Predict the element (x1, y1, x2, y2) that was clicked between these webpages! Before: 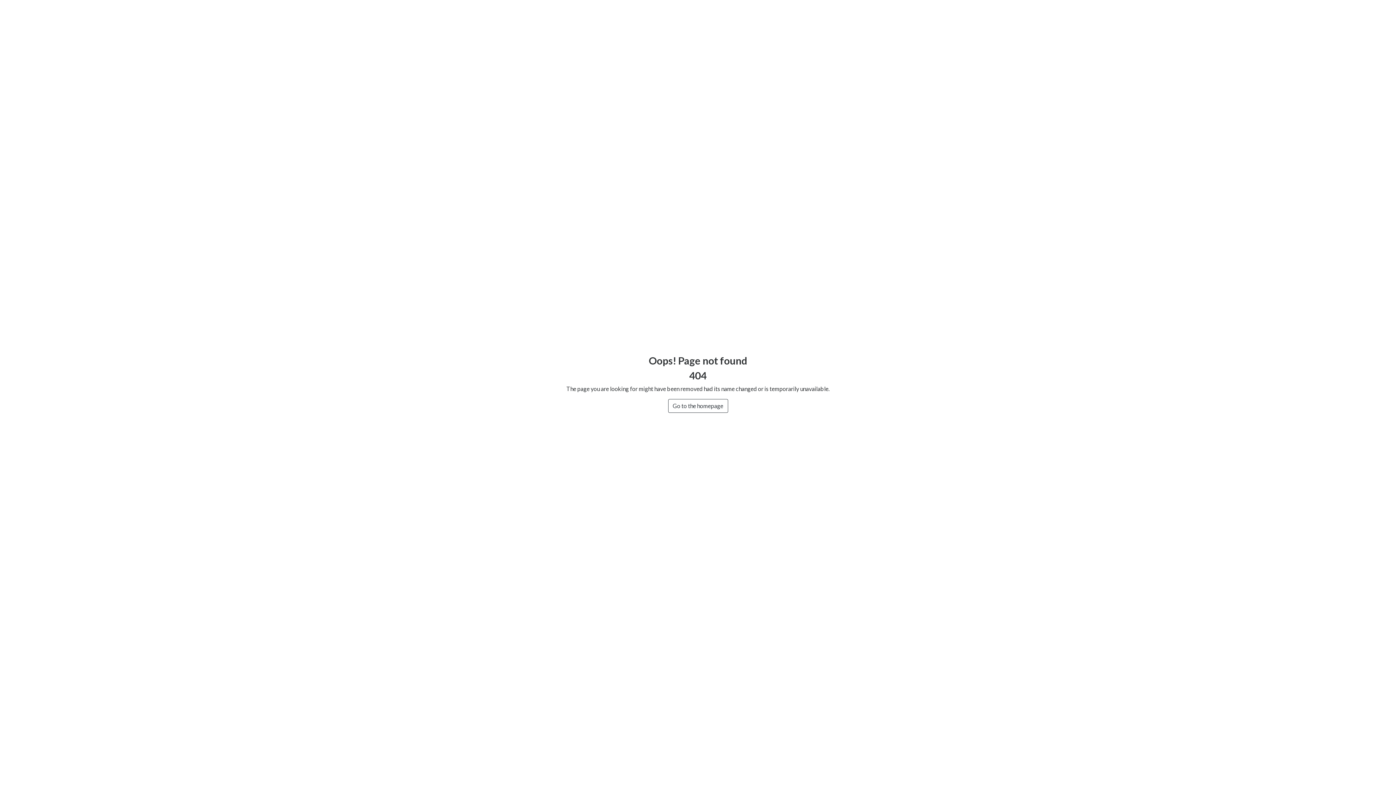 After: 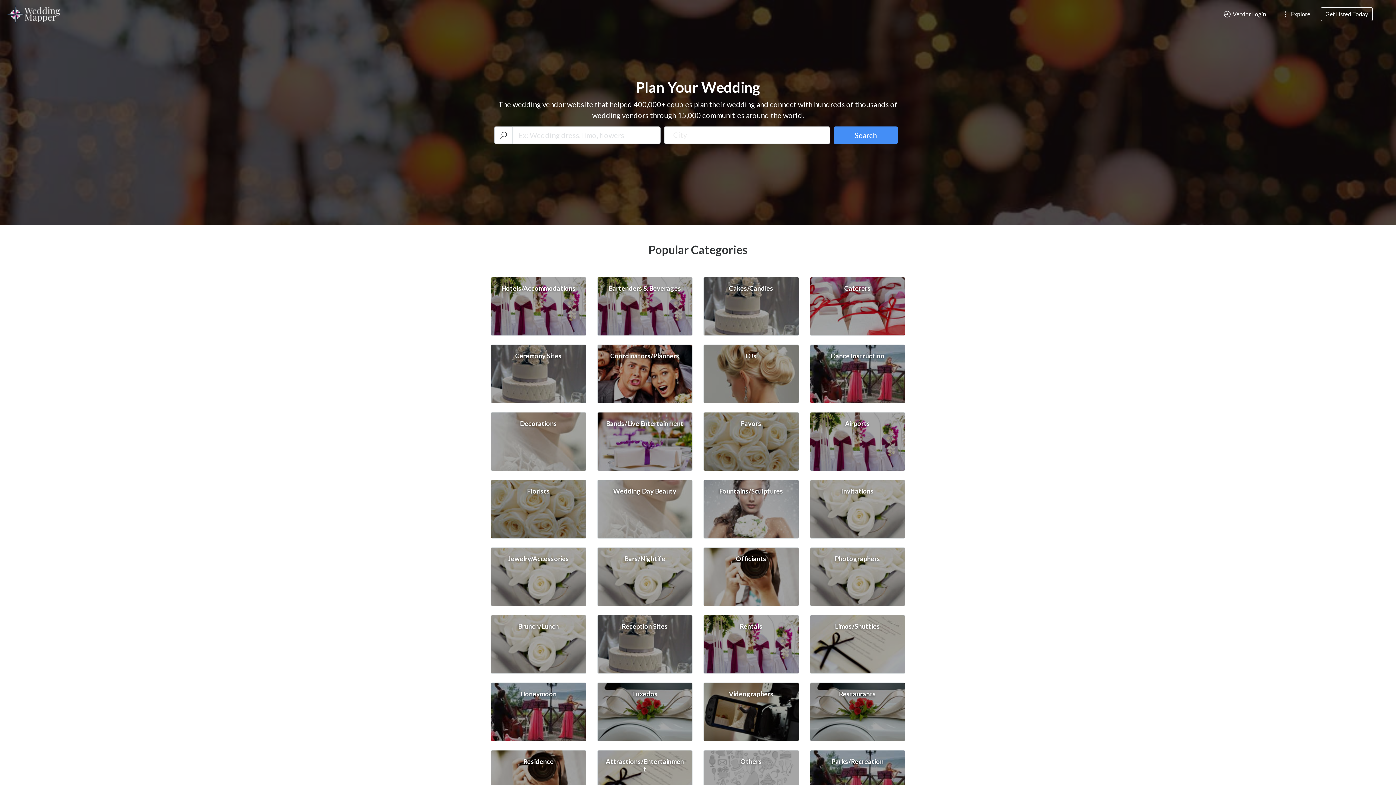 Action: bbox: (668, 399, 728, 413) label: Go to the homepage